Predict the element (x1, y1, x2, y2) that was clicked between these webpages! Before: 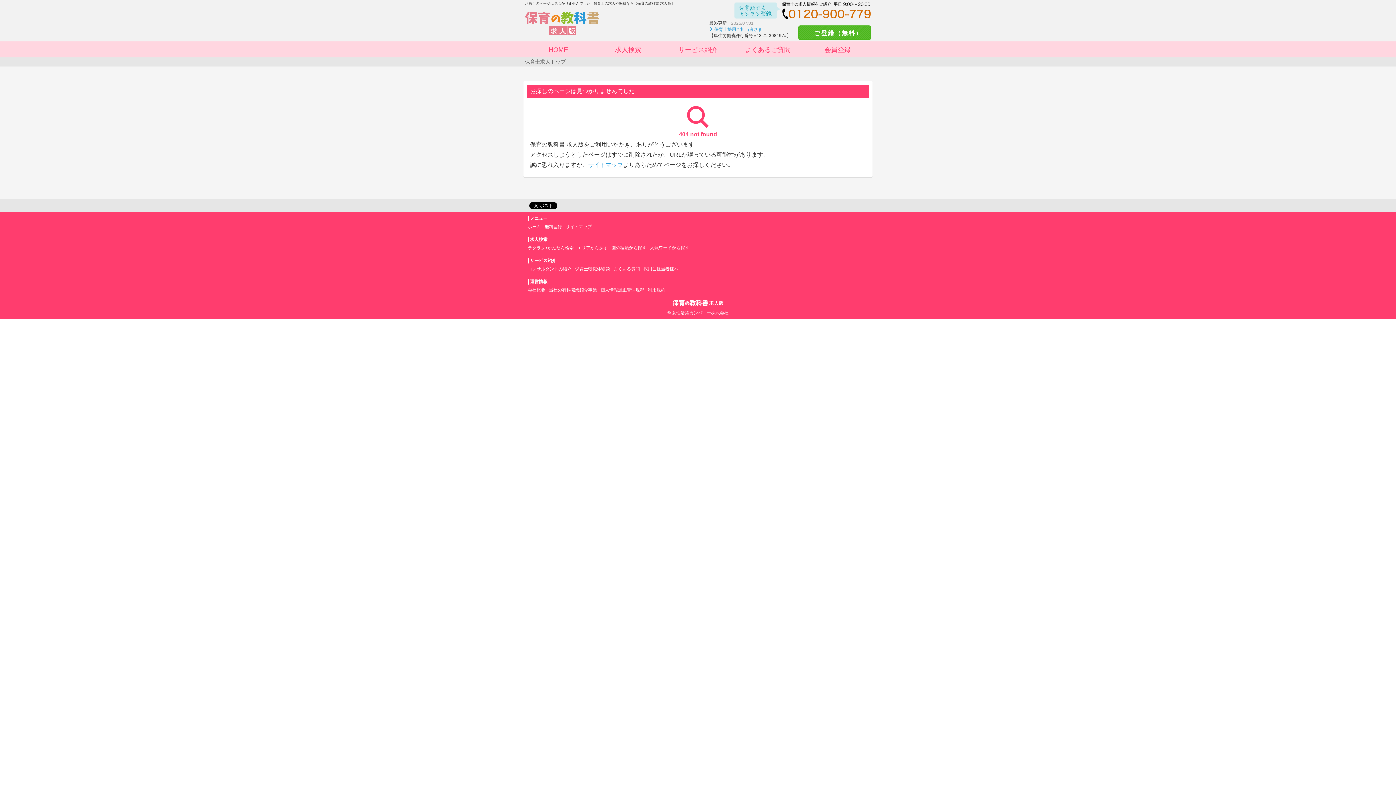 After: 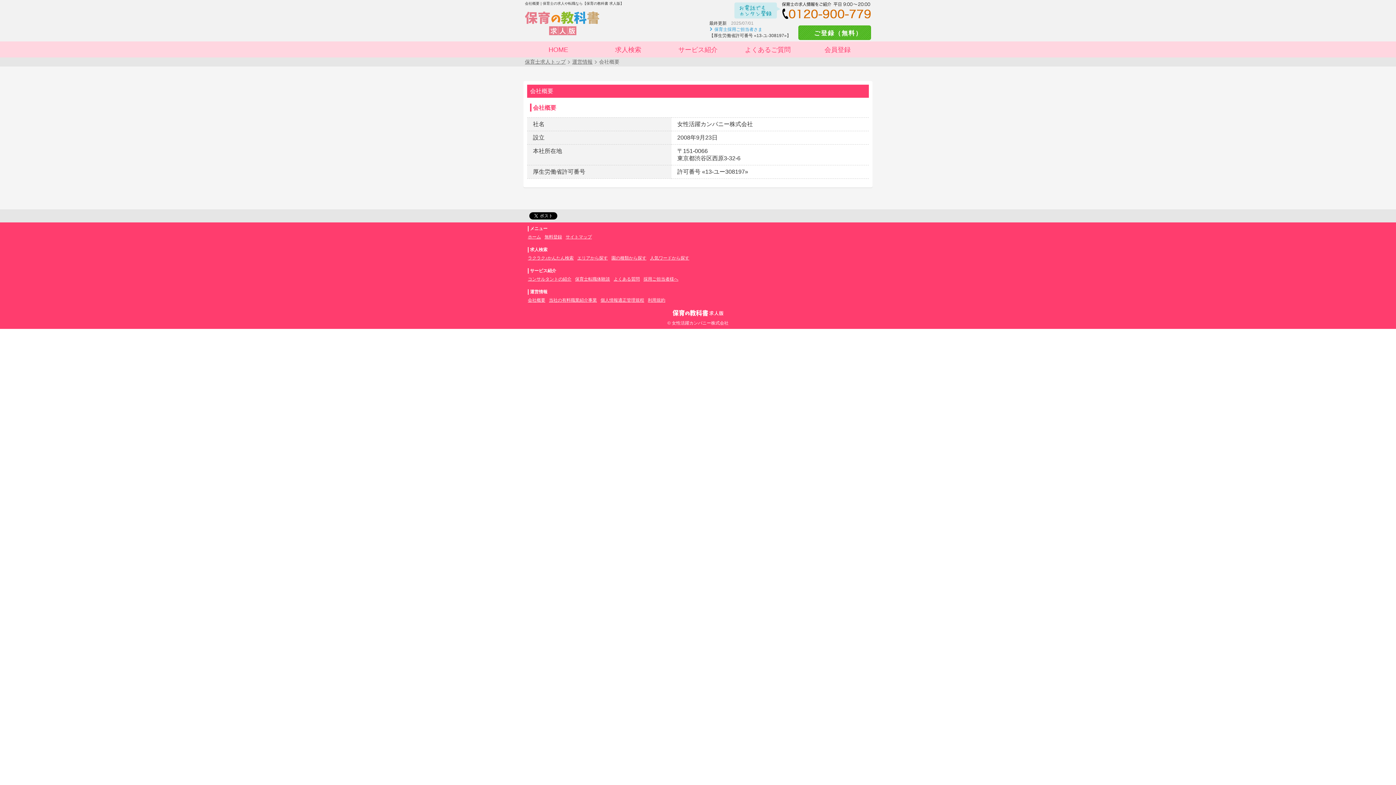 Action: label: 会社概要 bbox: (528, 287, 545, 292)